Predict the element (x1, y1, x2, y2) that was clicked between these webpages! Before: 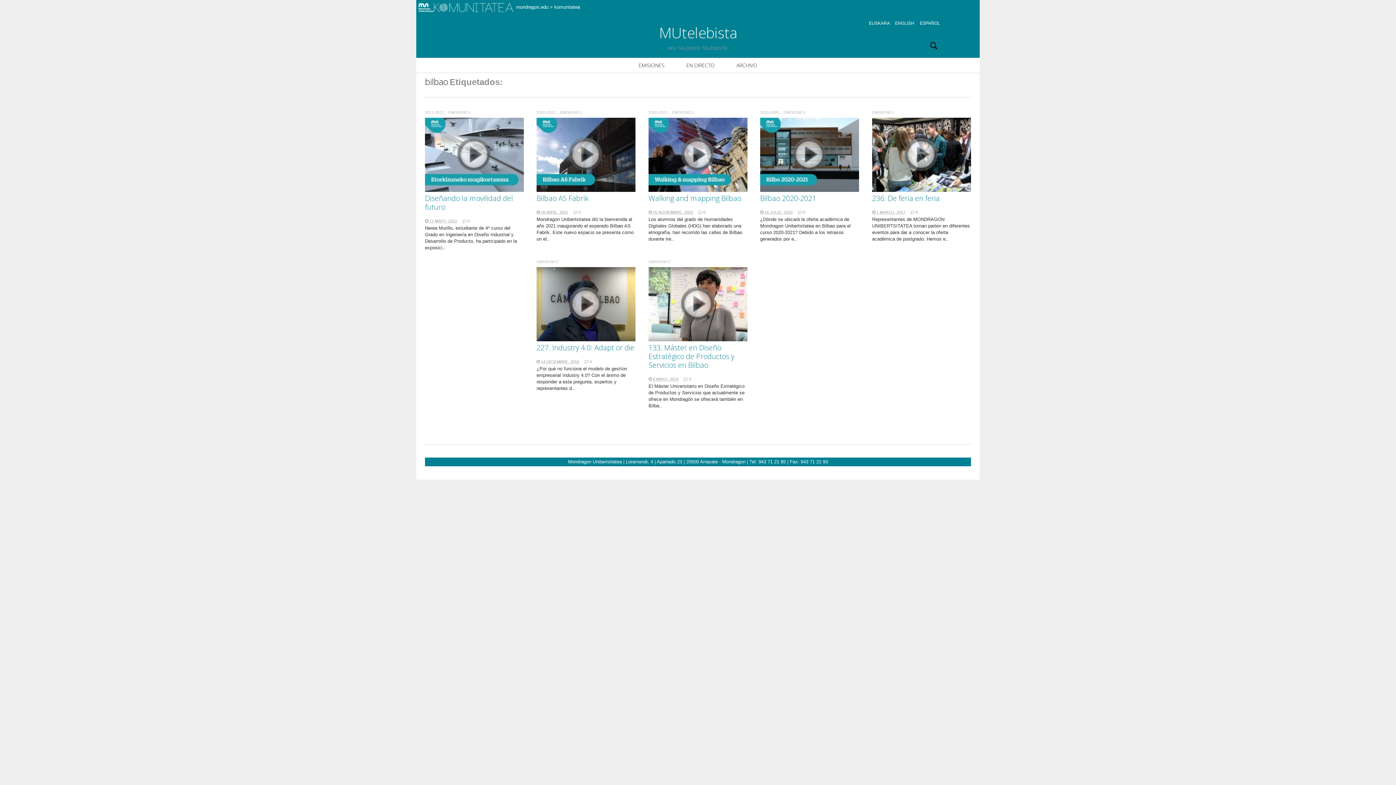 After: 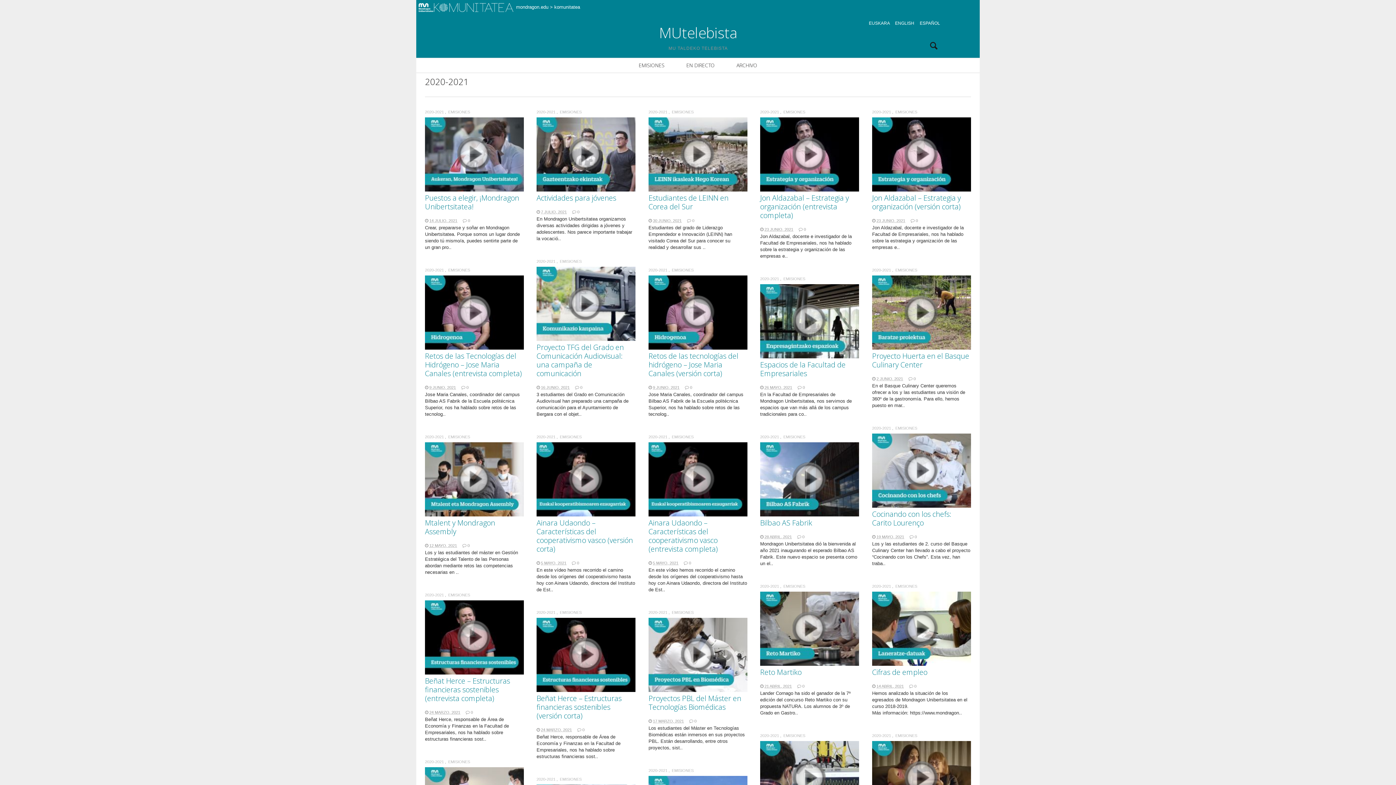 Action: bbox: (536, 110, 555, 114) label: 2020-2021